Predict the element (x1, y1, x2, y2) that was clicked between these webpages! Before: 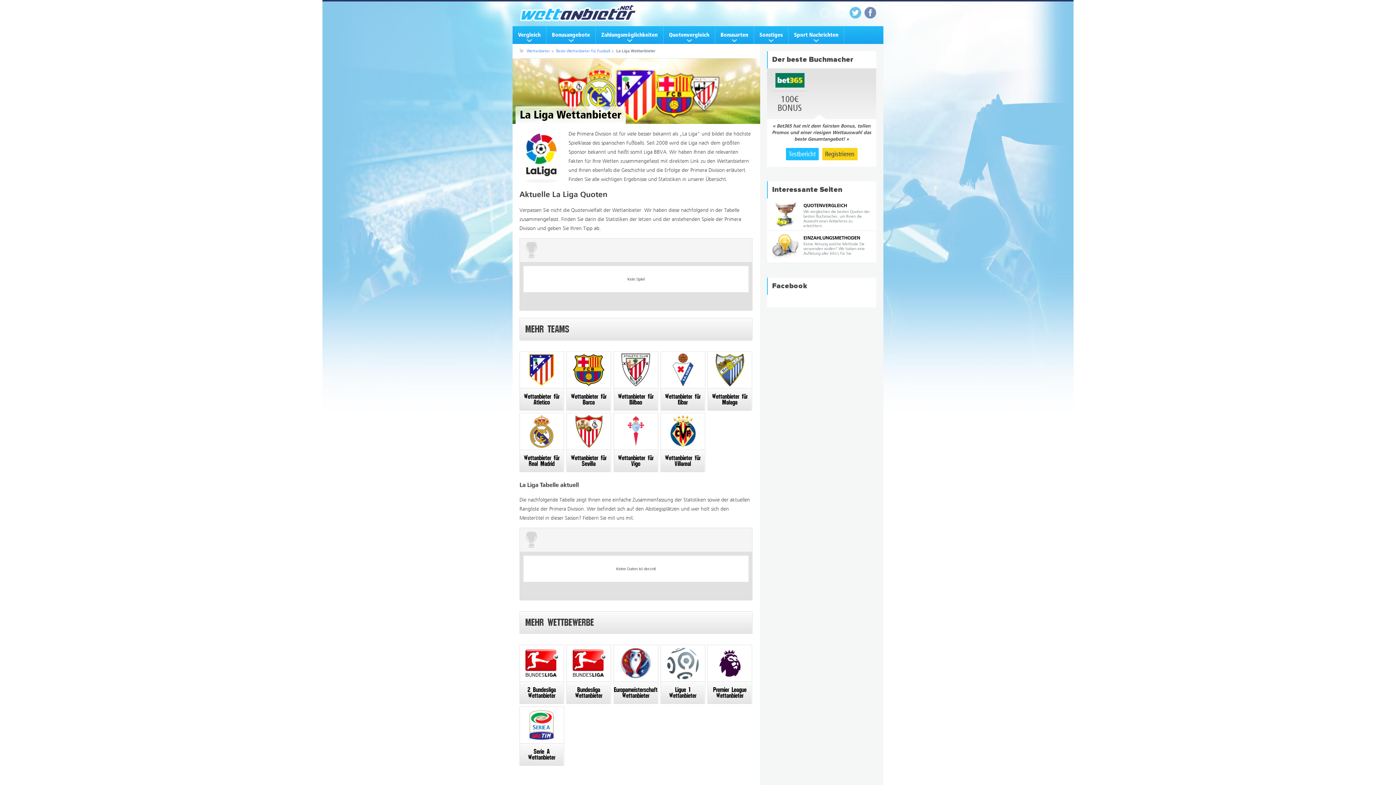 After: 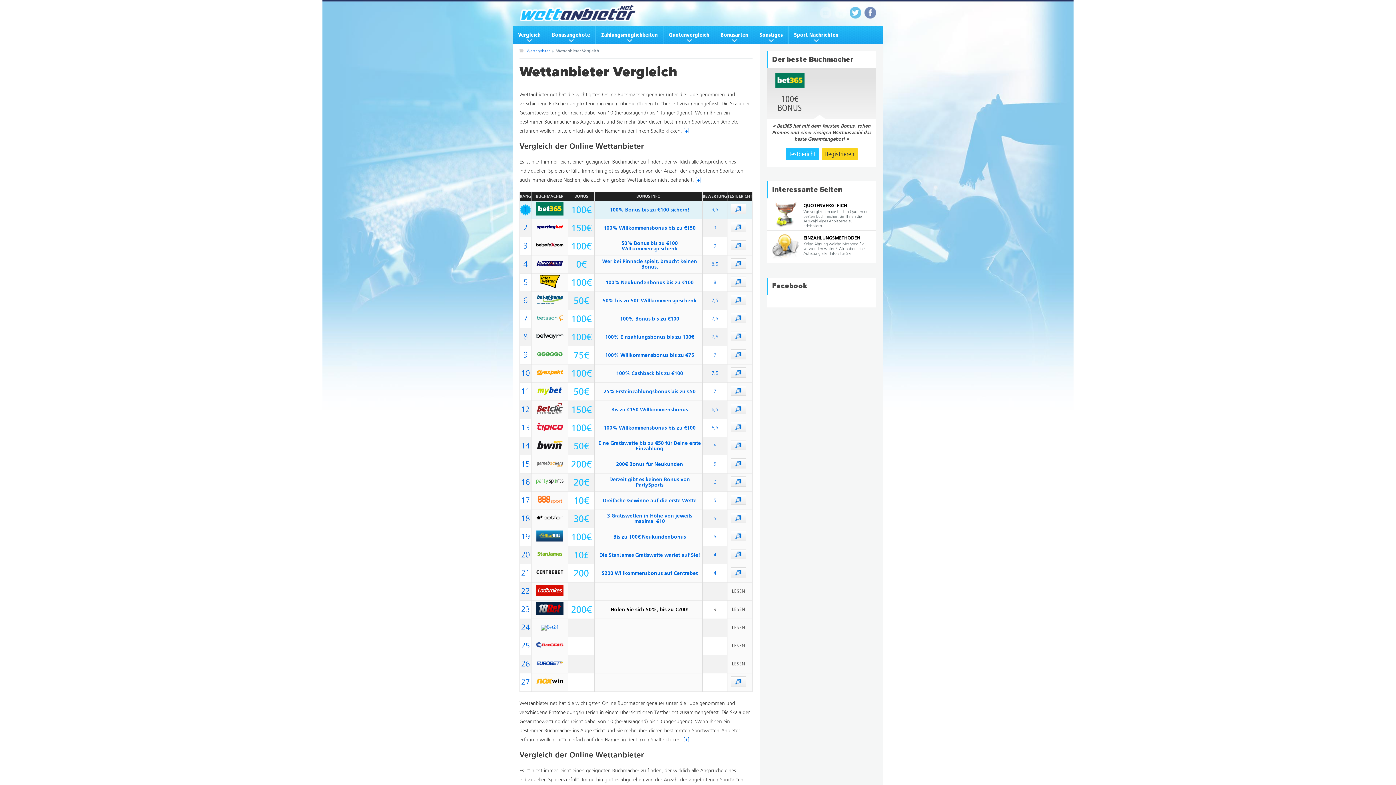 Action: label: Vergleich bbox: (512, 26, 546, 44)